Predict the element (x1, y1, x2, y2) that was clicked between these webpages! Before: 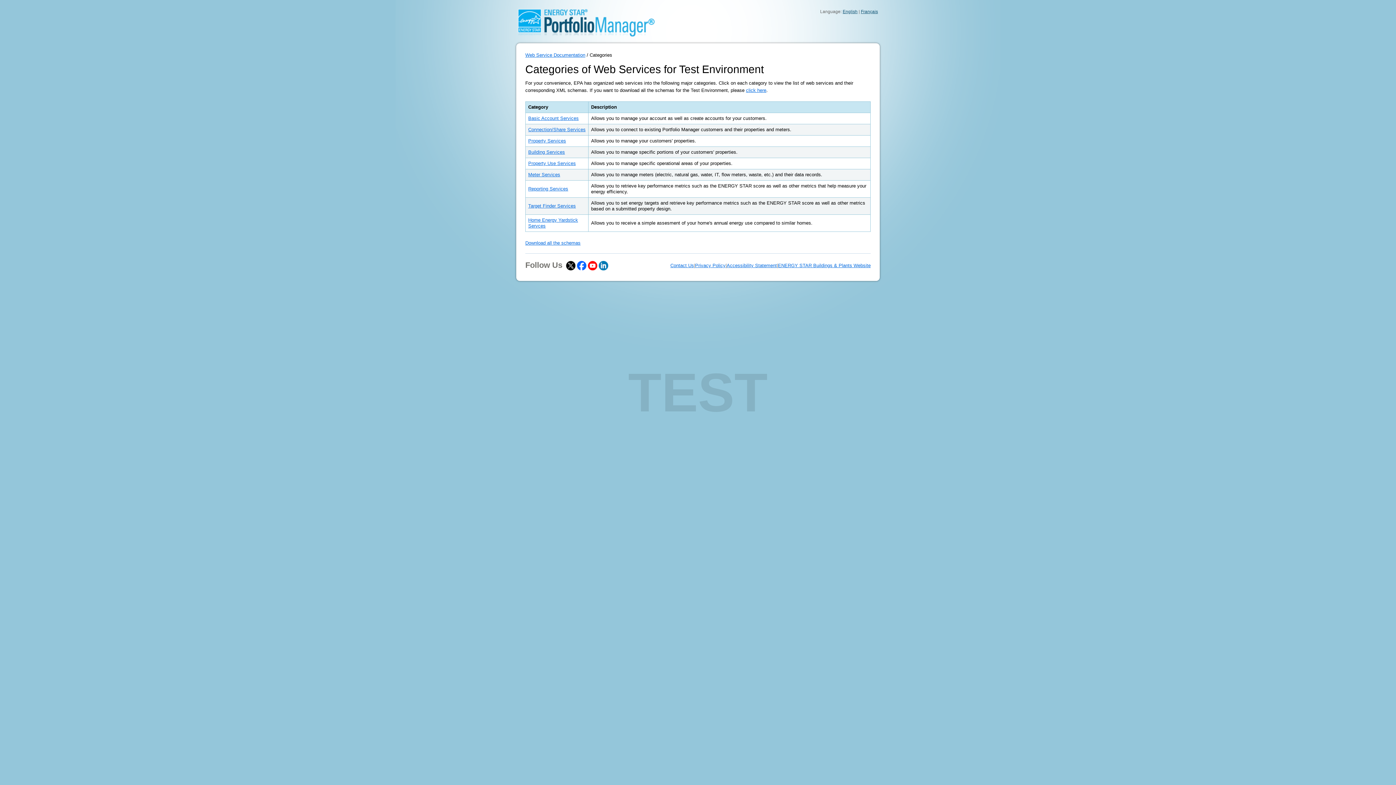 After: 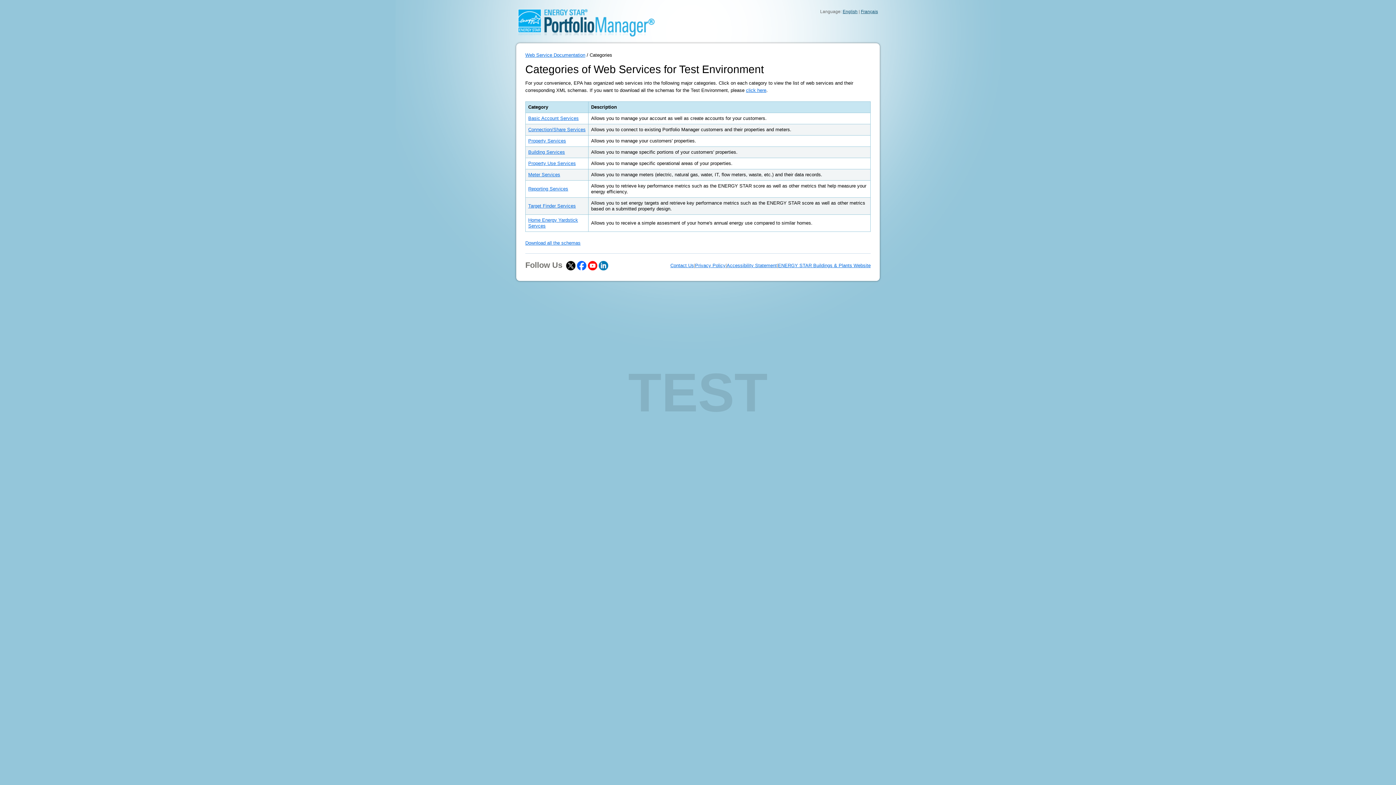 Action: bbox: (746, 87, 766, 93) label: click here